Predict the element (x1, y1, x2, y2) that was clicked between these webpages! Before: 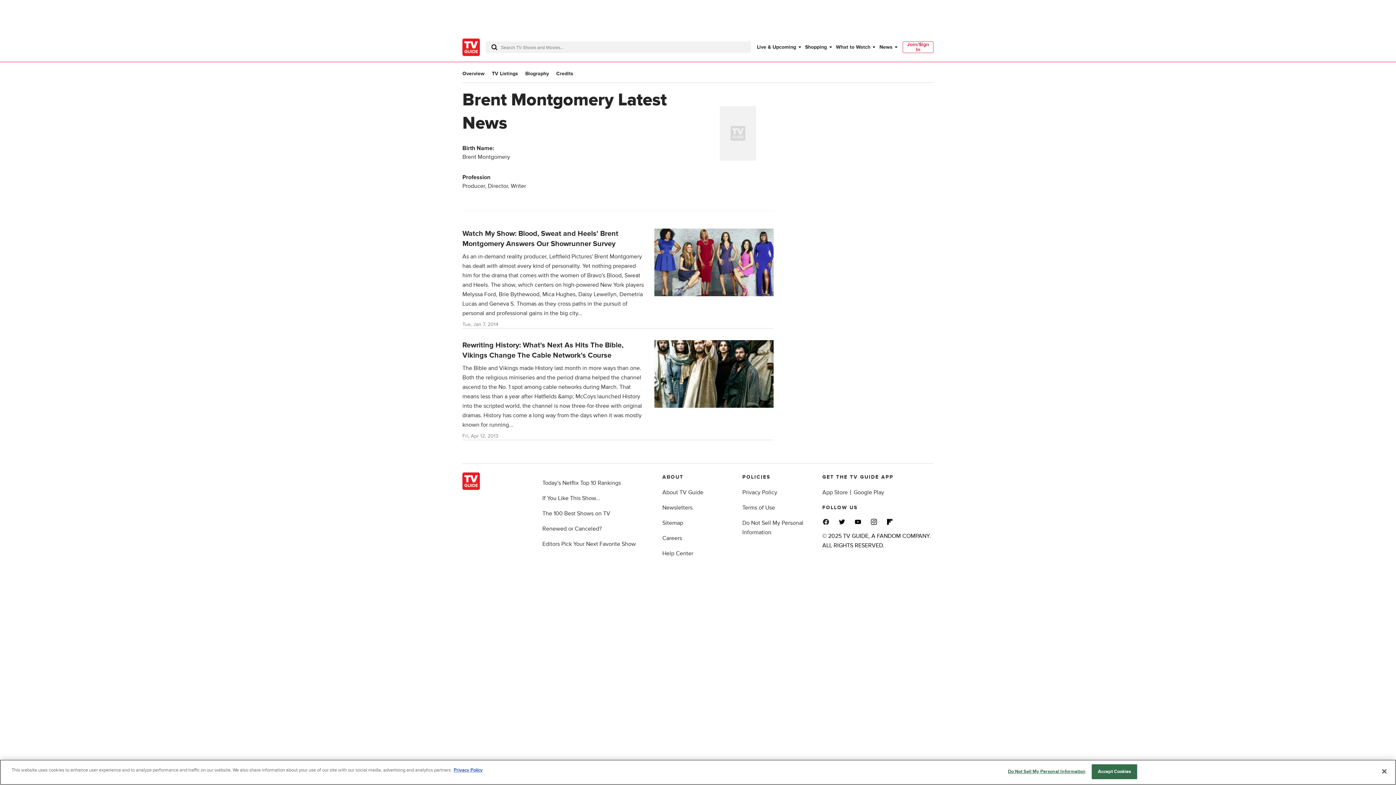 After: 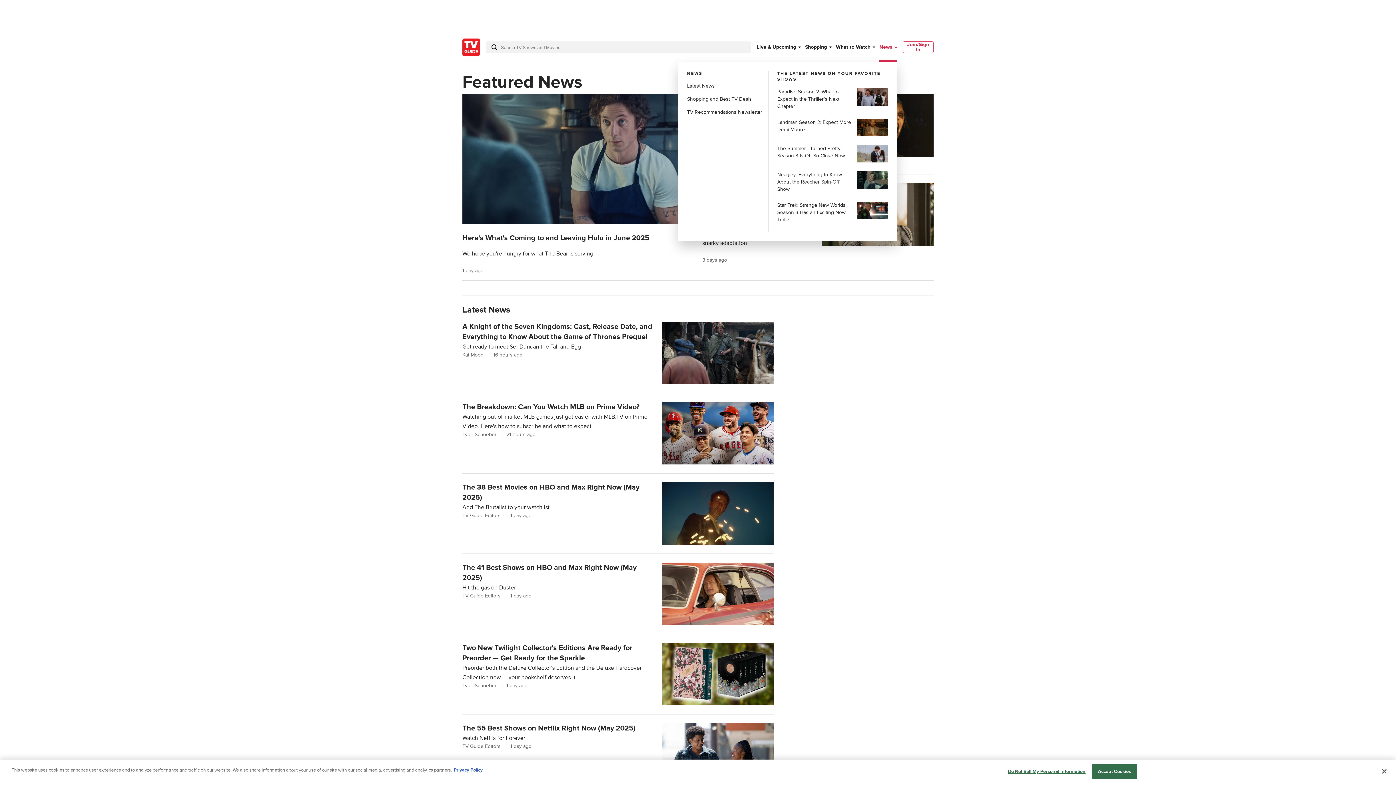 Action: bbox: (879, 43, 895, 50) label: News